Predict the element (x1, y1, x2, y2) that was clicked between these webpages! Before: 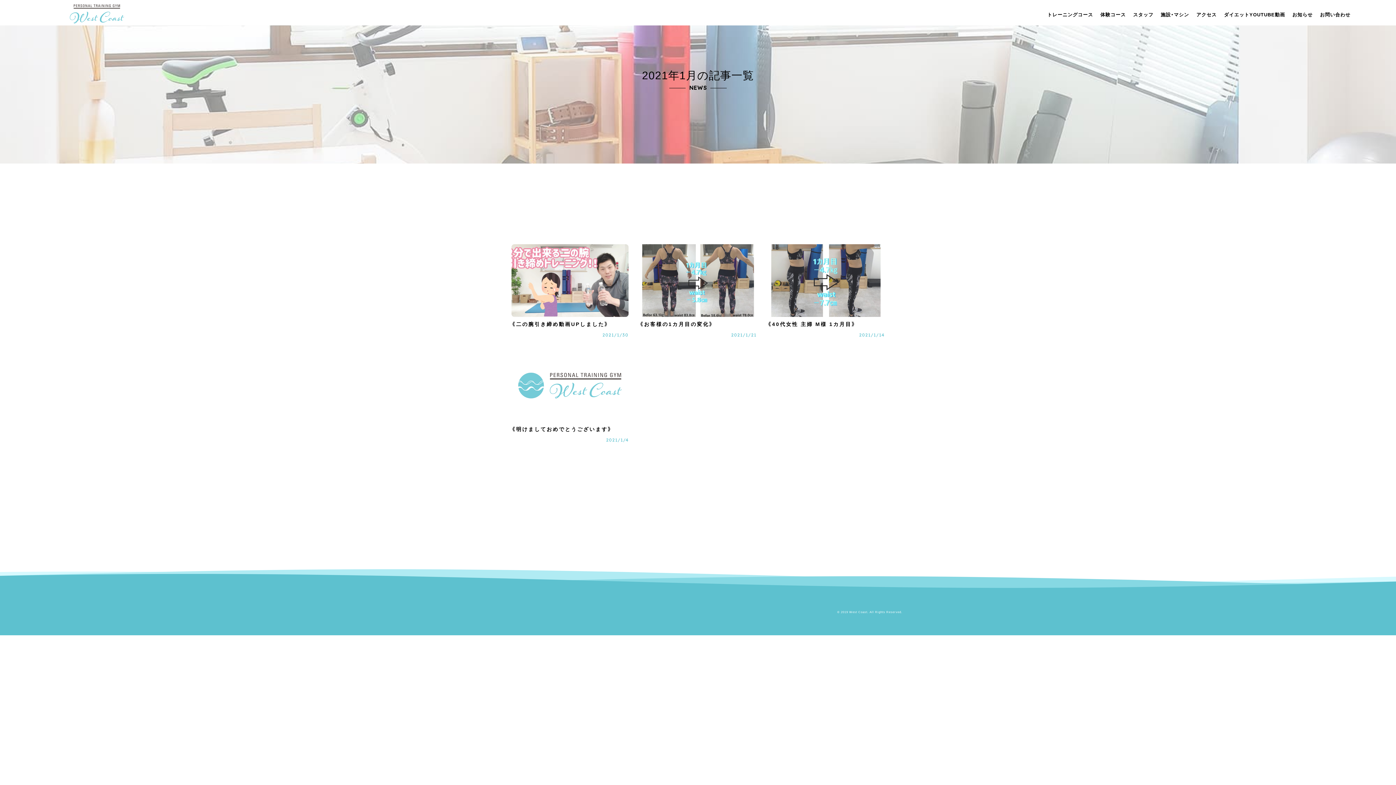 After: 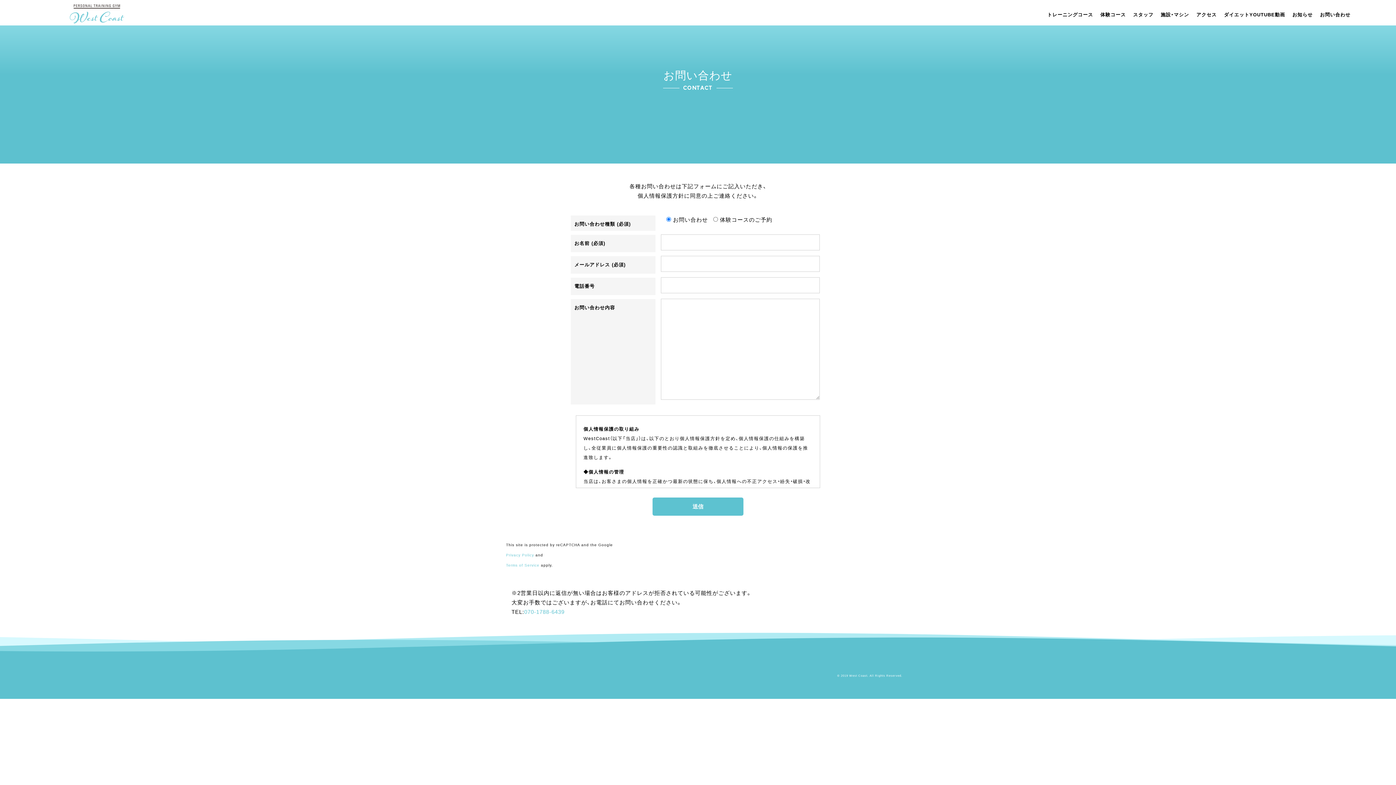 Action: bbox: (1316, 11, 1354, 17) label: お問い合わせ